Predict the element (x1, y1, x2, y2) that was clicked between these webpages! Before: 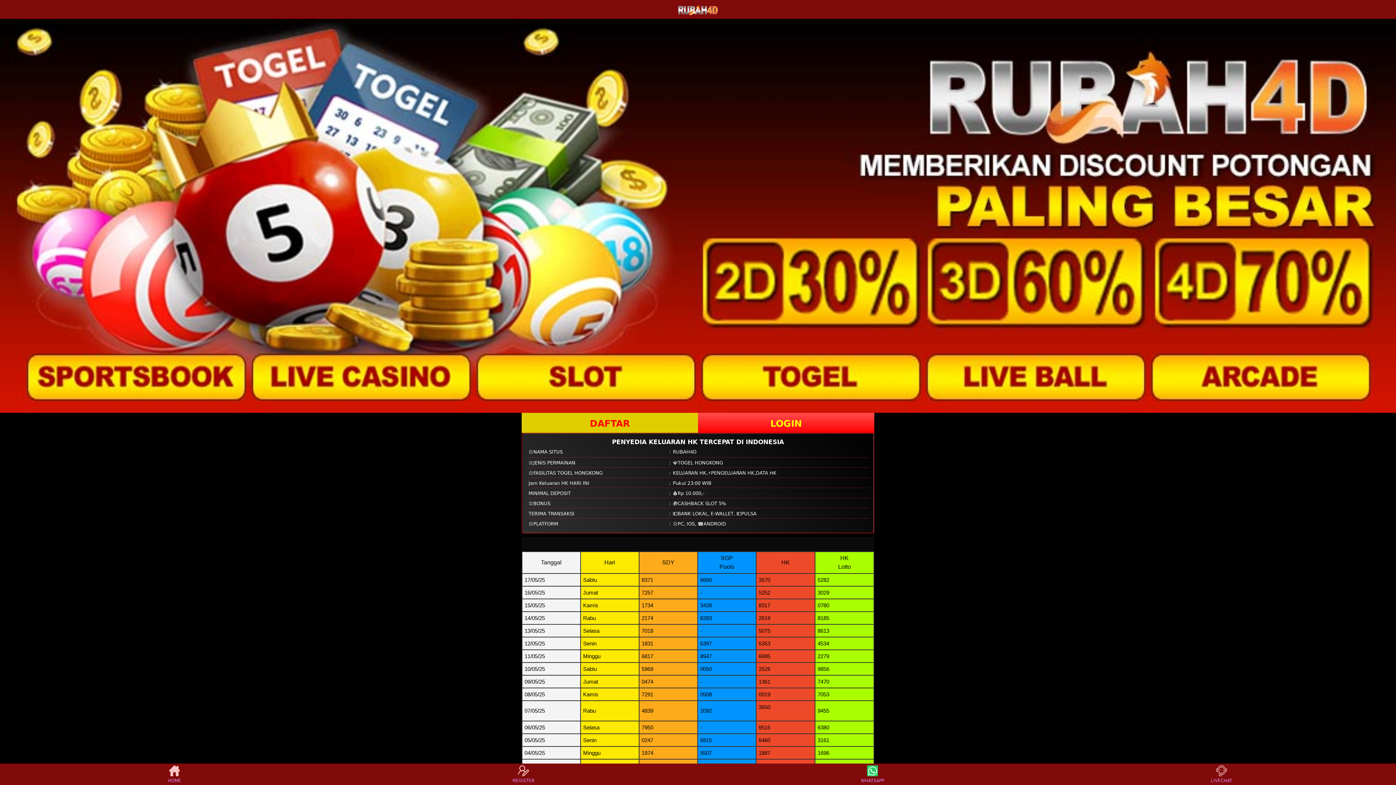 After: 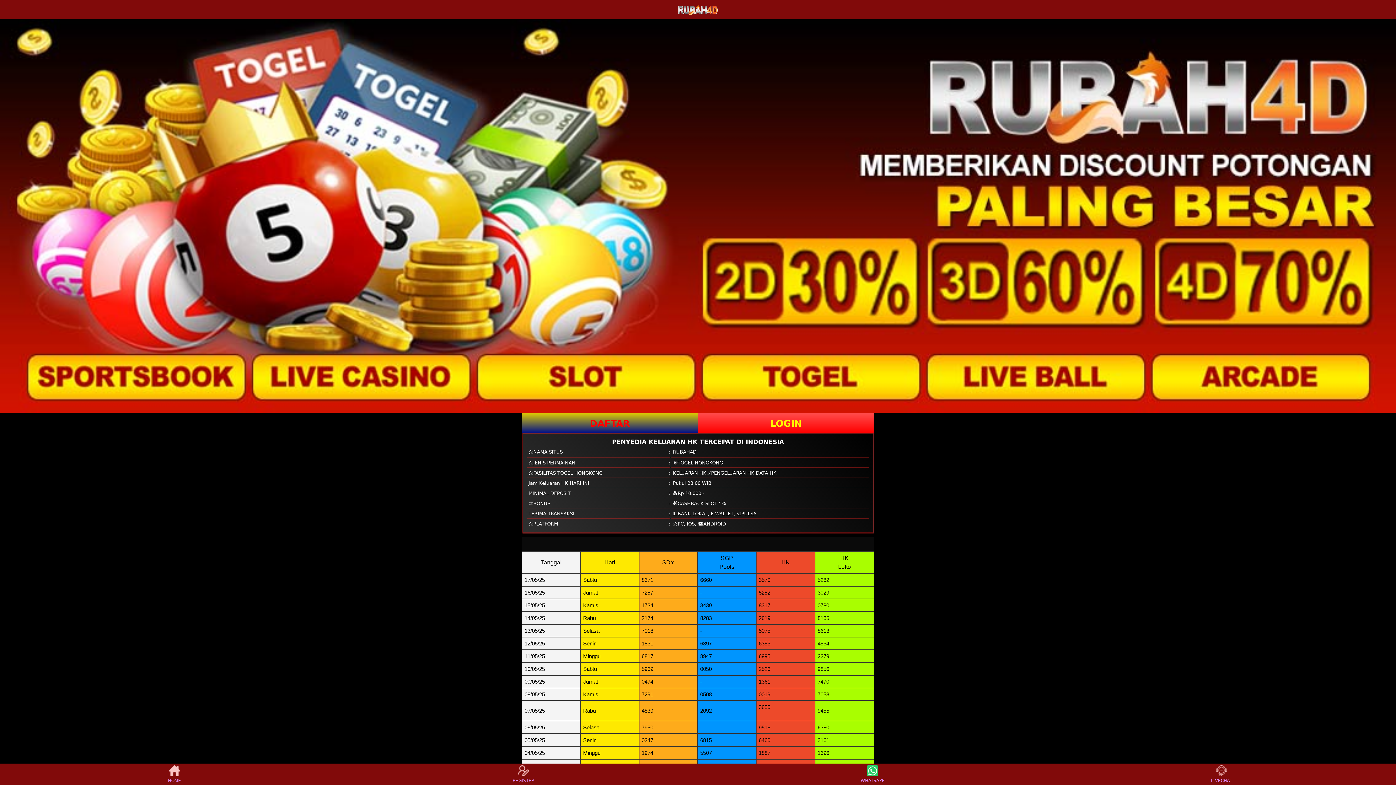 Action: label: DAFTAR bbox: (521, 412, 698, 432)